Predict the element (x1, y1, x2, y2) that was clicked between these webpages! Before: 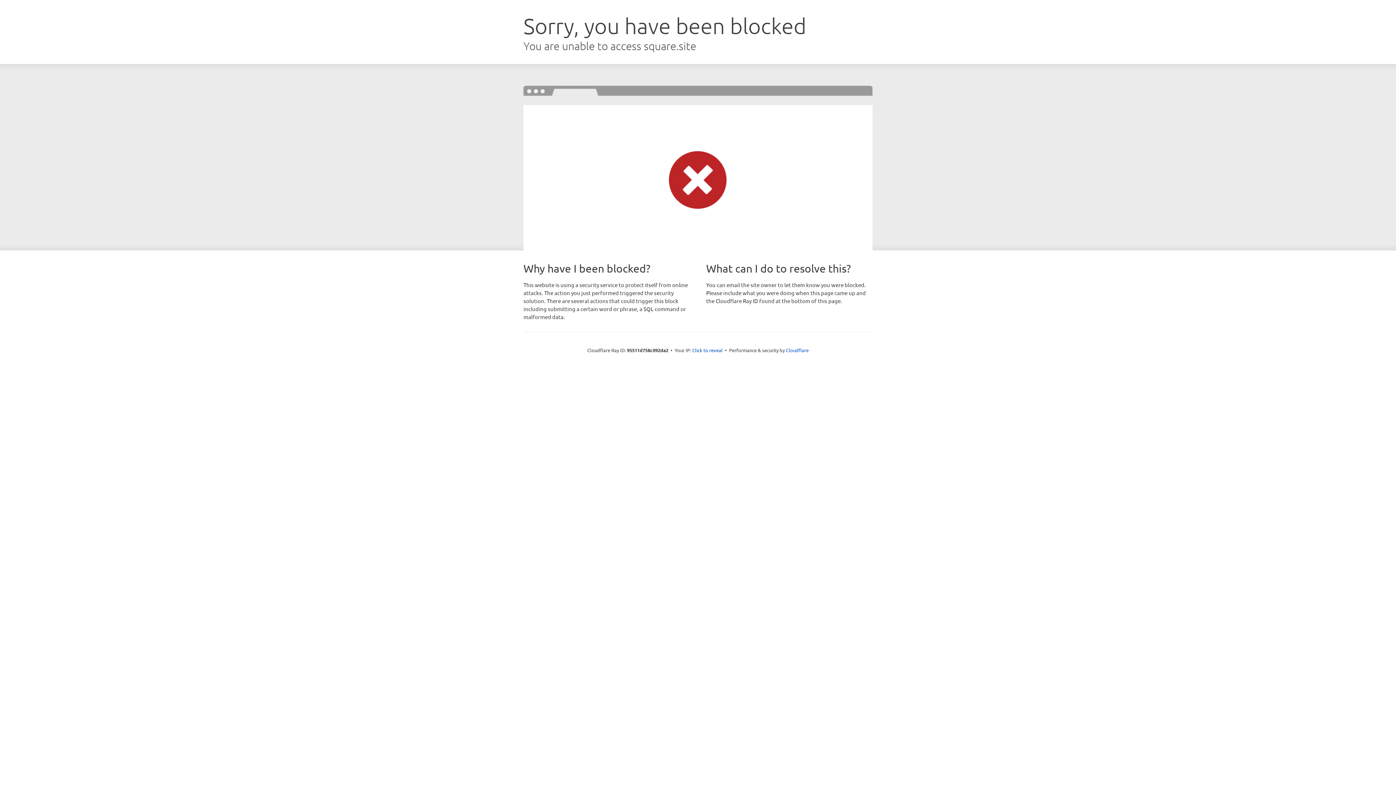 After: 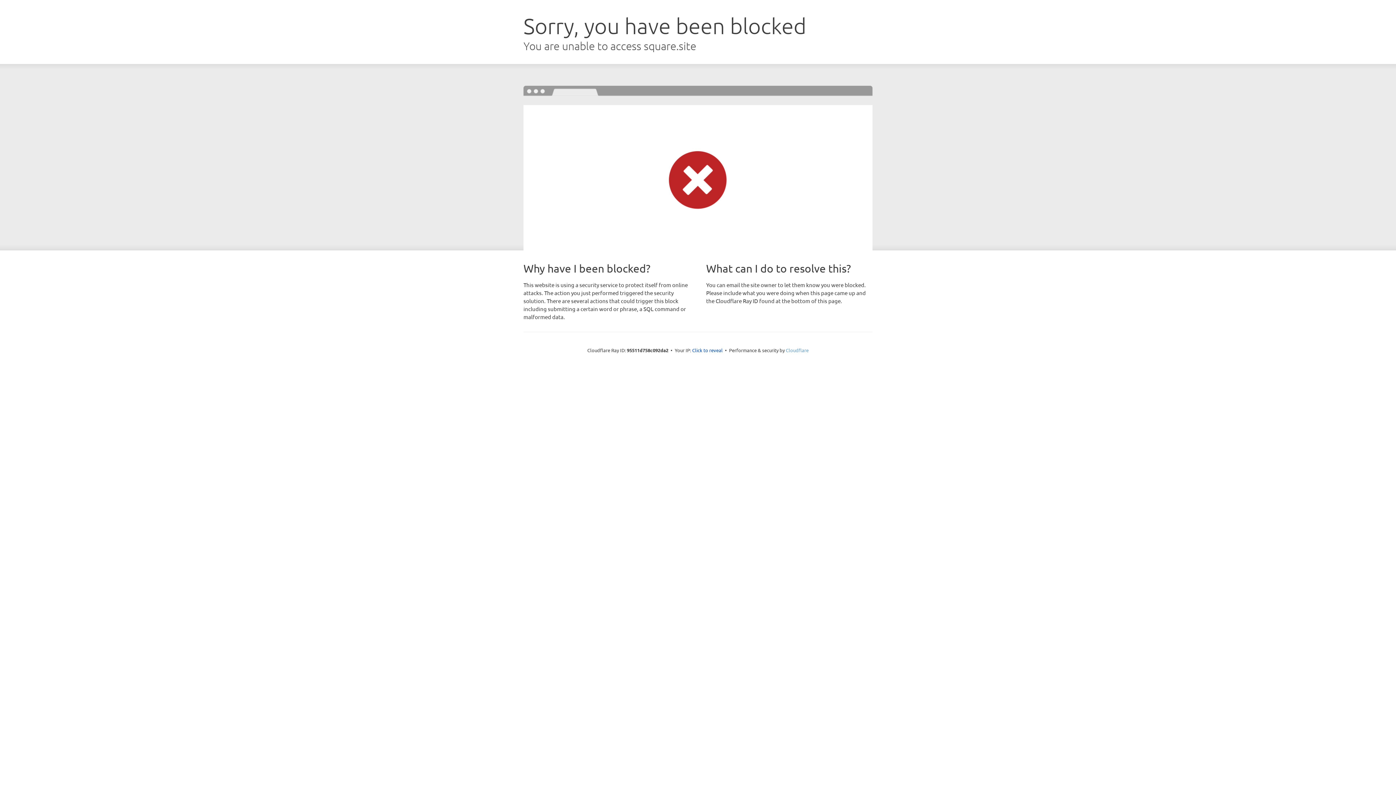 Action: bbox: (786, 347, 808, 353) label: Cloudflare